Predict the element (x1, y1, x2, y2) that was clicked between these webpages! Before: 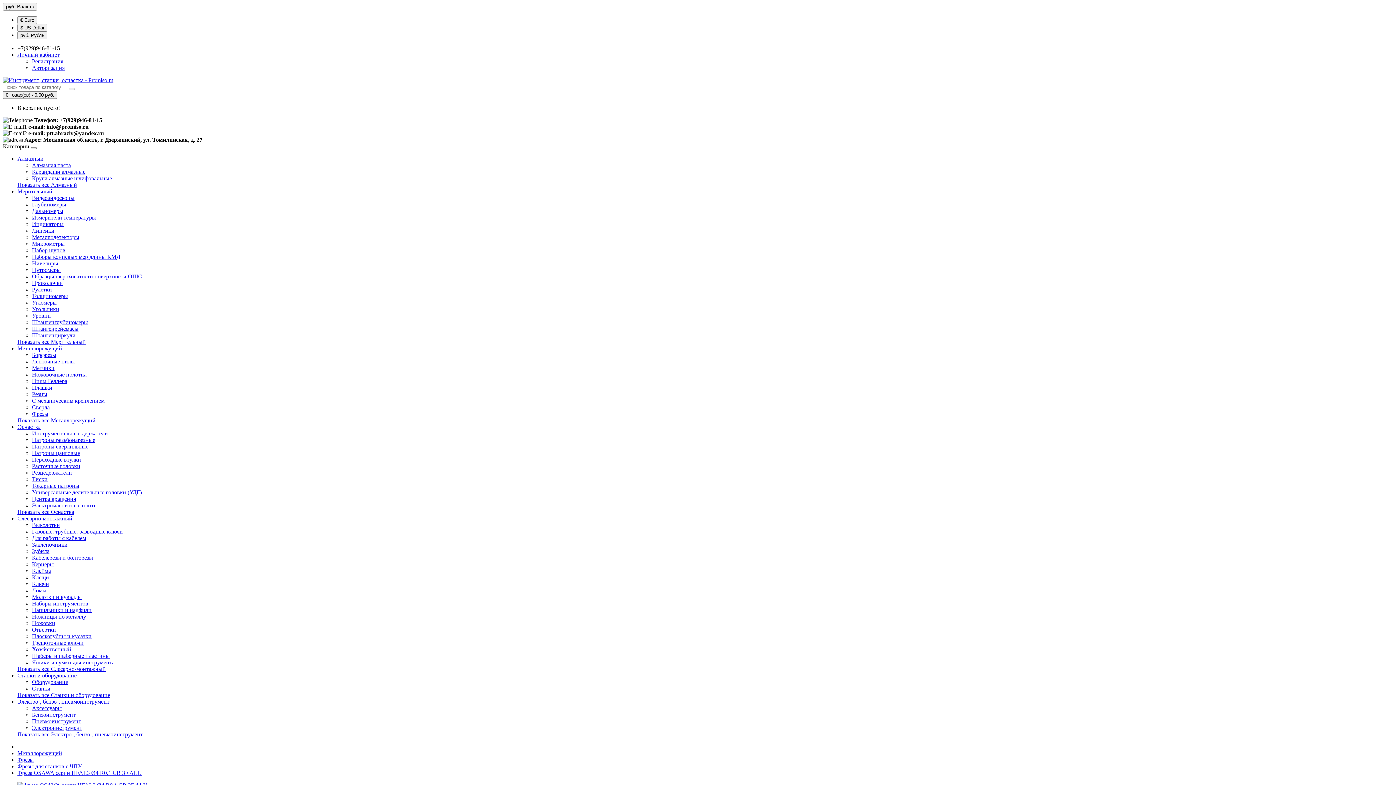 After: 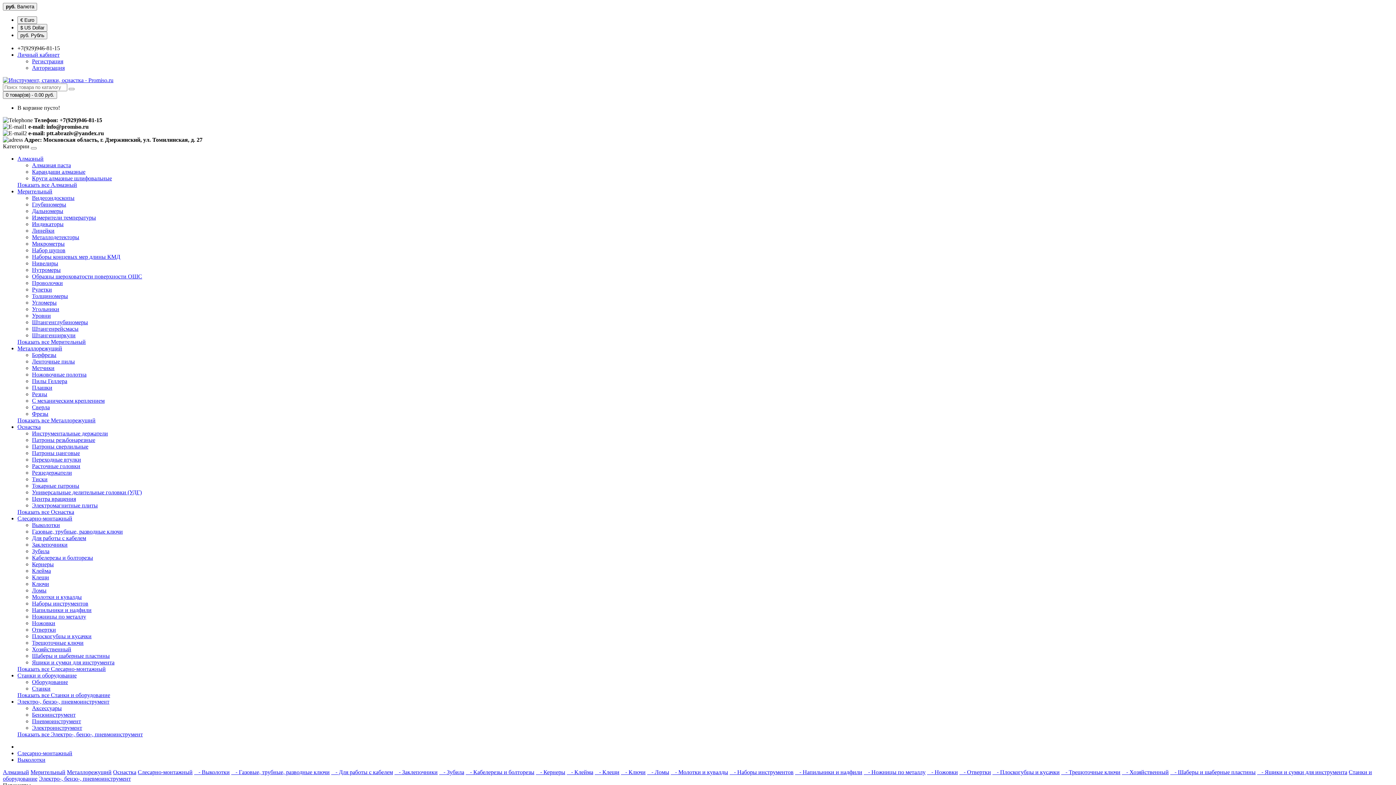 Action: bbox: (32, 522, 60, 528) label: Выколотки